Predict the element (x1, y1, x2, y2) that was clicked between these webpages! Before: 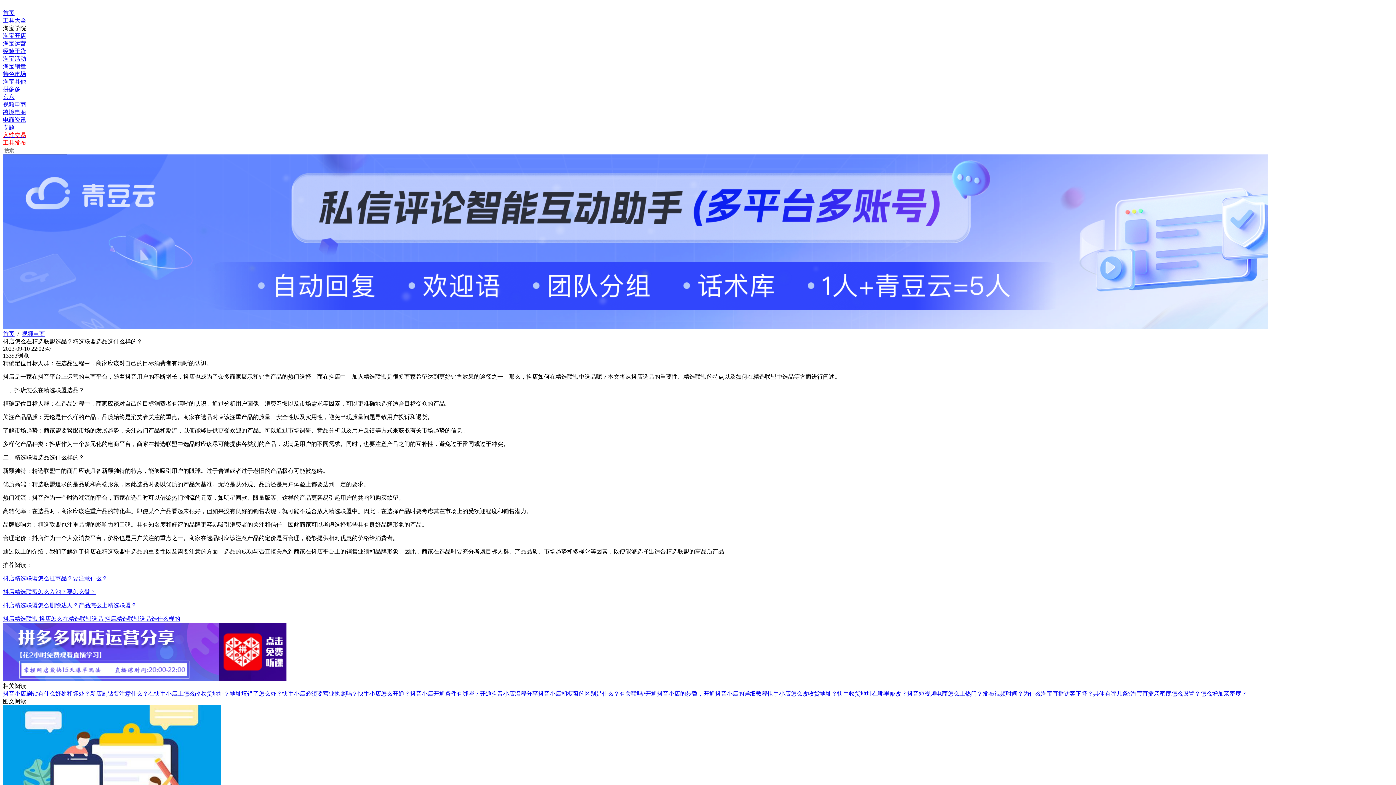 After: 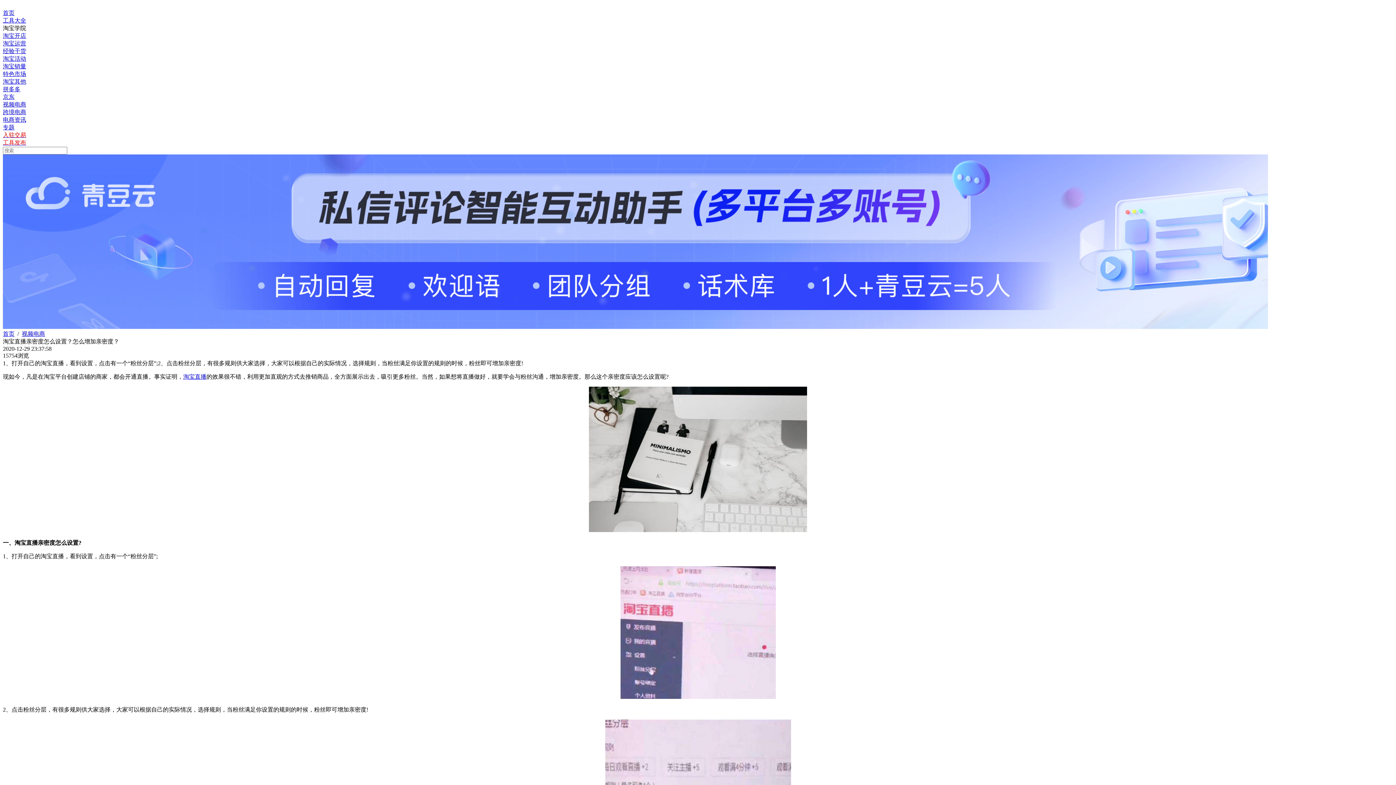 Action: label: 淘宝直播亲密度怎么设置？怎么增加亲密度？ bbox: (1130, 690, 1247, 697)